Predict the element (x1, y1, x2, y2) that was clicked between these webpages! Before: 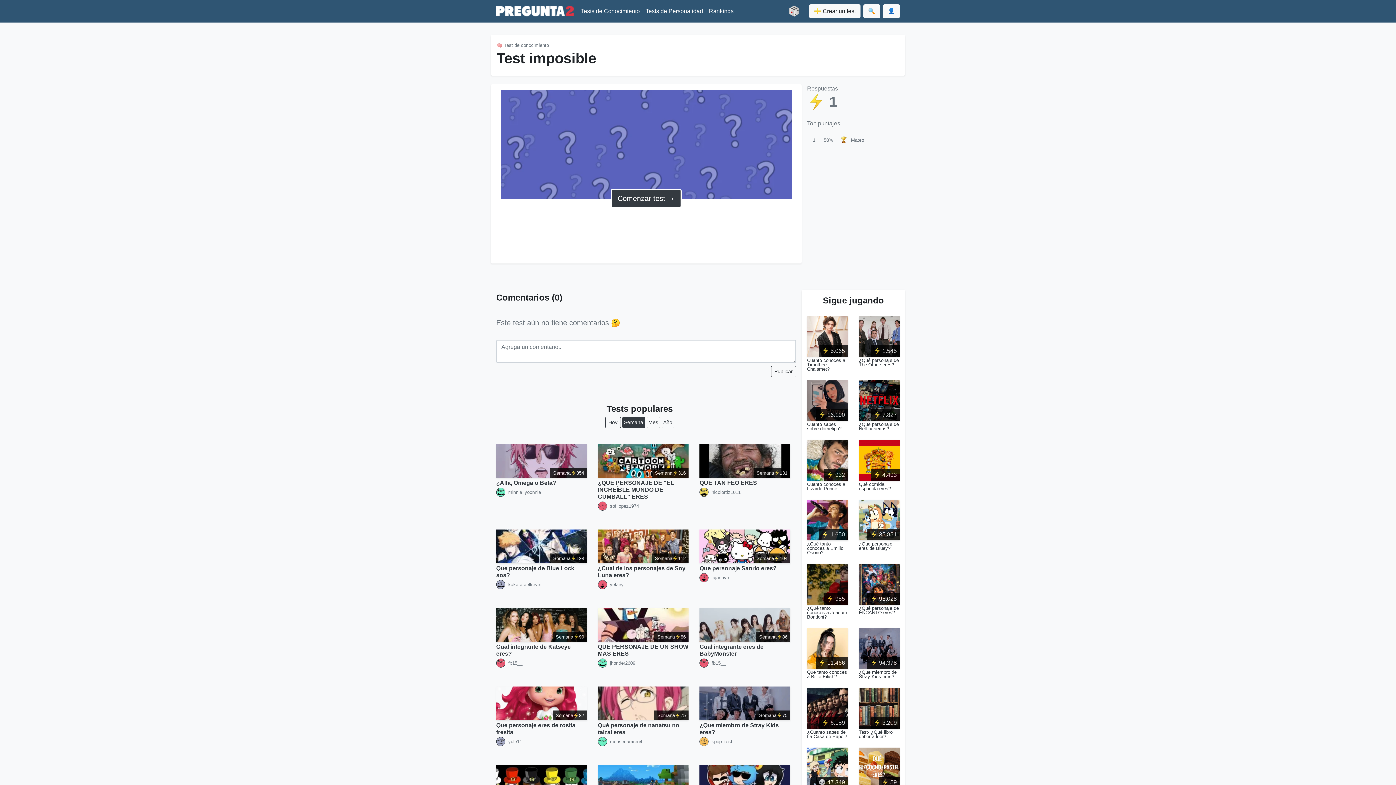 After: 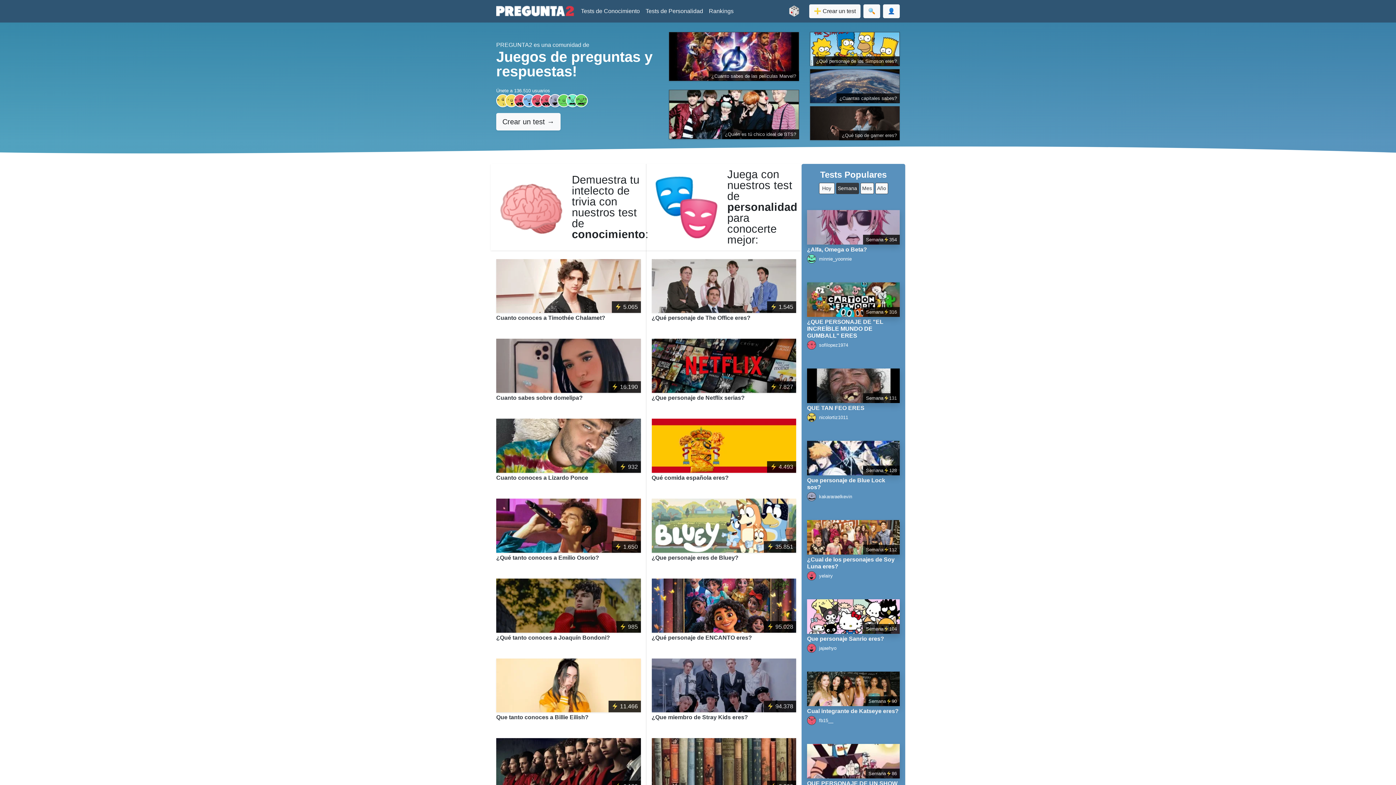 Action: bbox: (496, 2, 578, 19)